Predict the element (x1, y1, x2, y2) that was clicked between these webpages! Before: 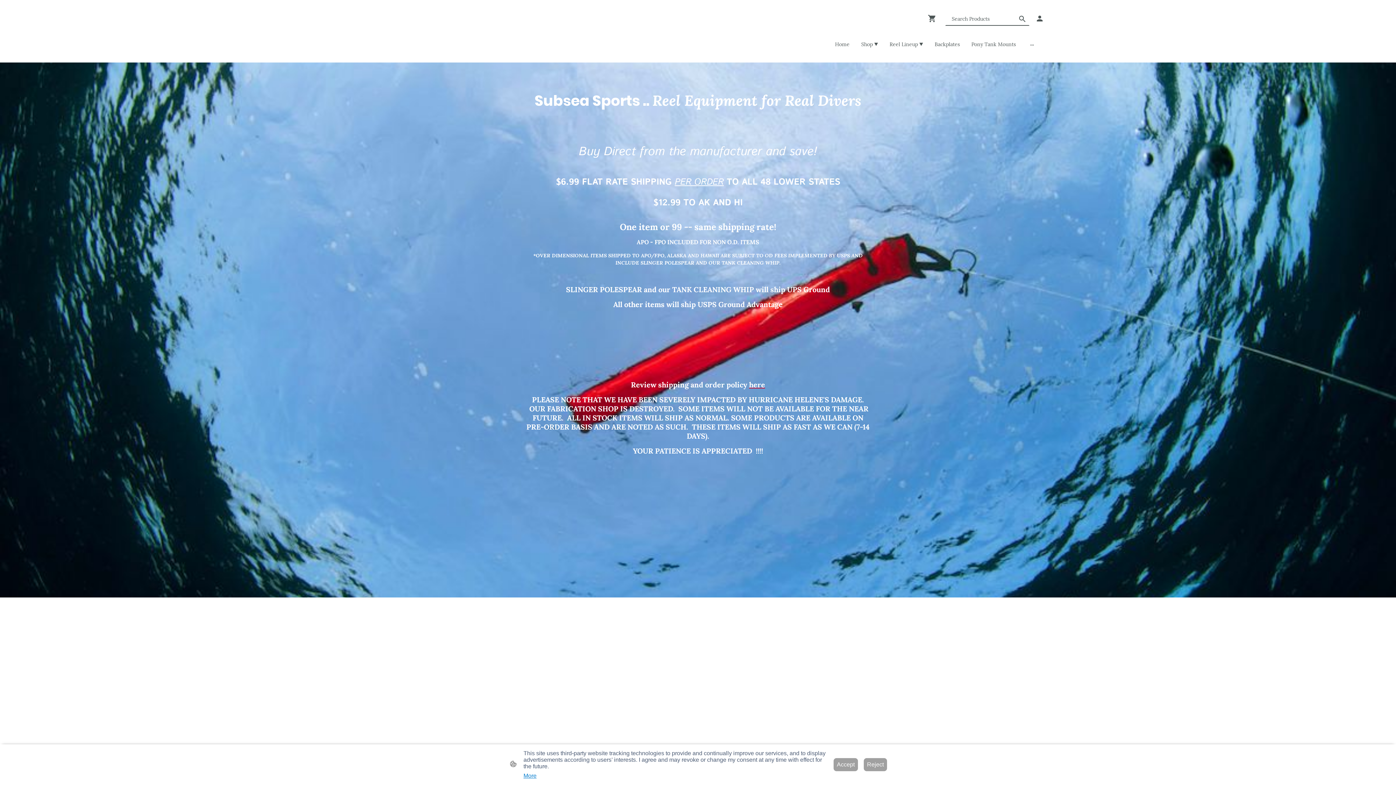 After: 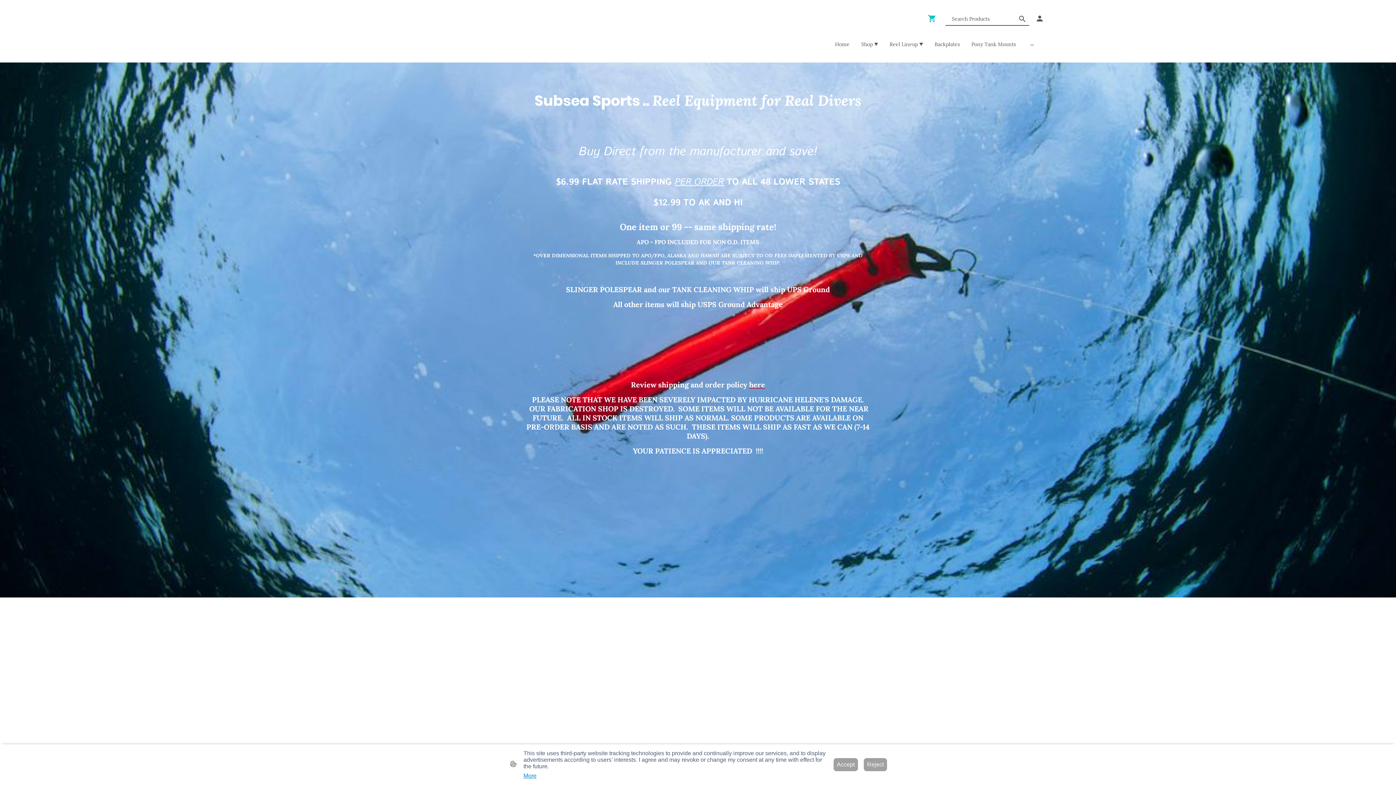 Action: bbox: (928, 14, 939, 22)